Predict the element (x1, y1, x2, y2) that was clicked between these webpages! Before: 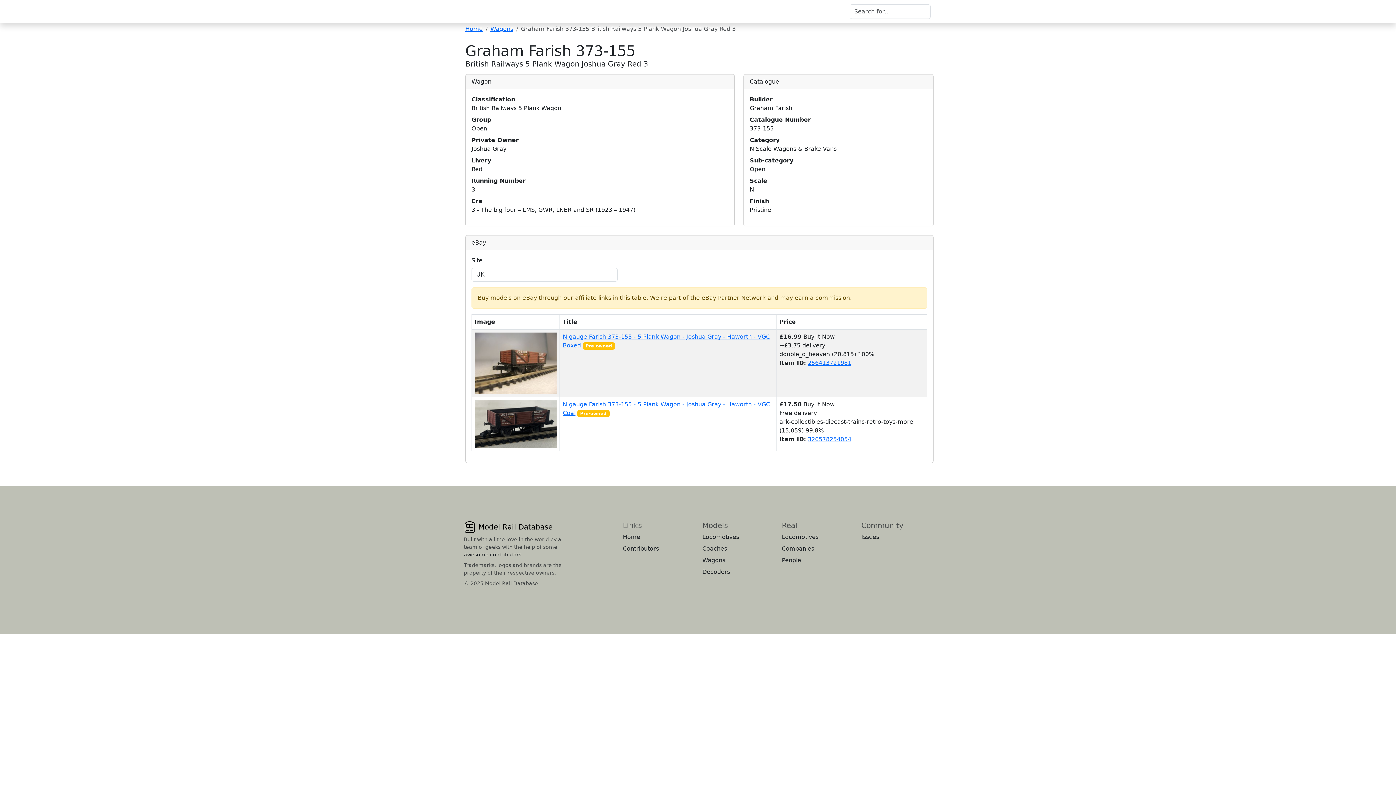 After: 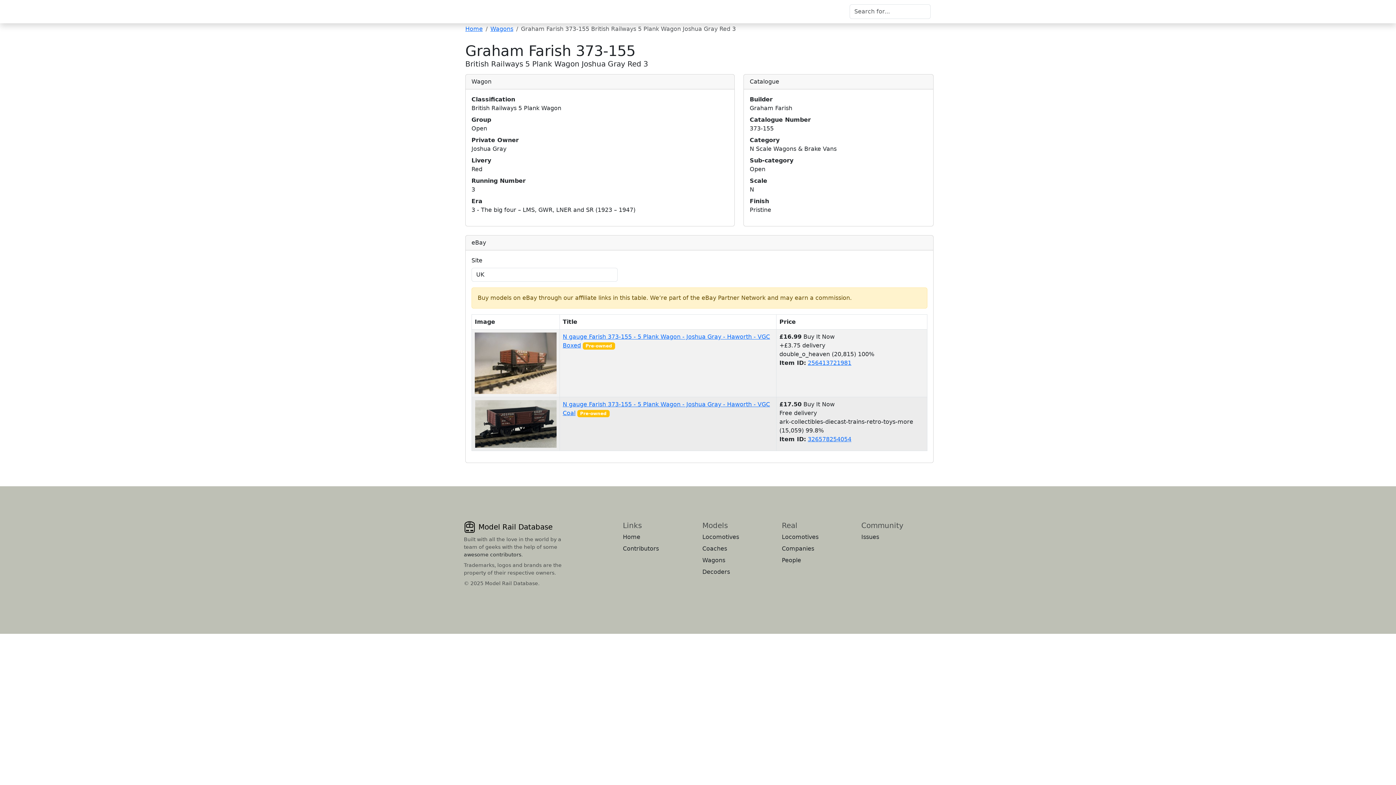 Action: bbox: (475, 420, 556, 427)